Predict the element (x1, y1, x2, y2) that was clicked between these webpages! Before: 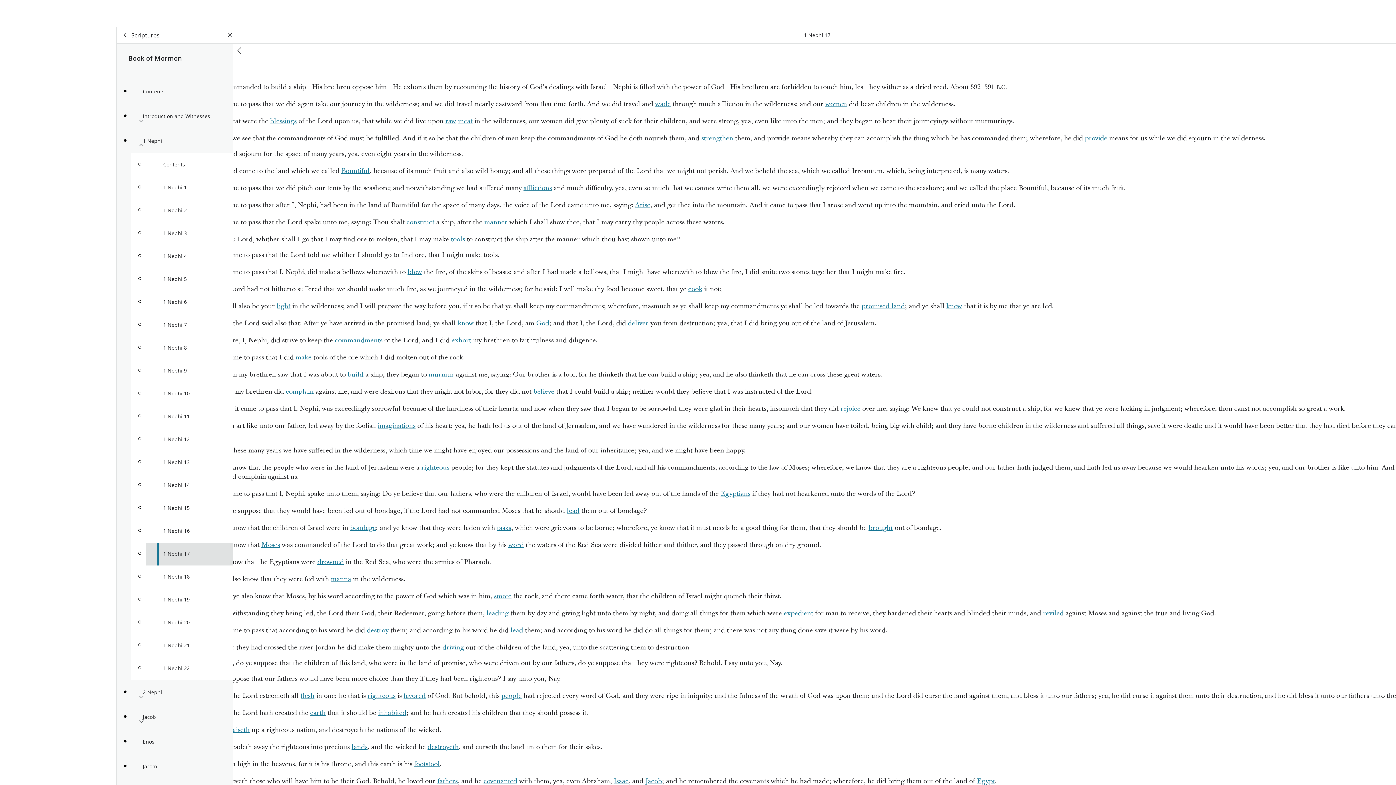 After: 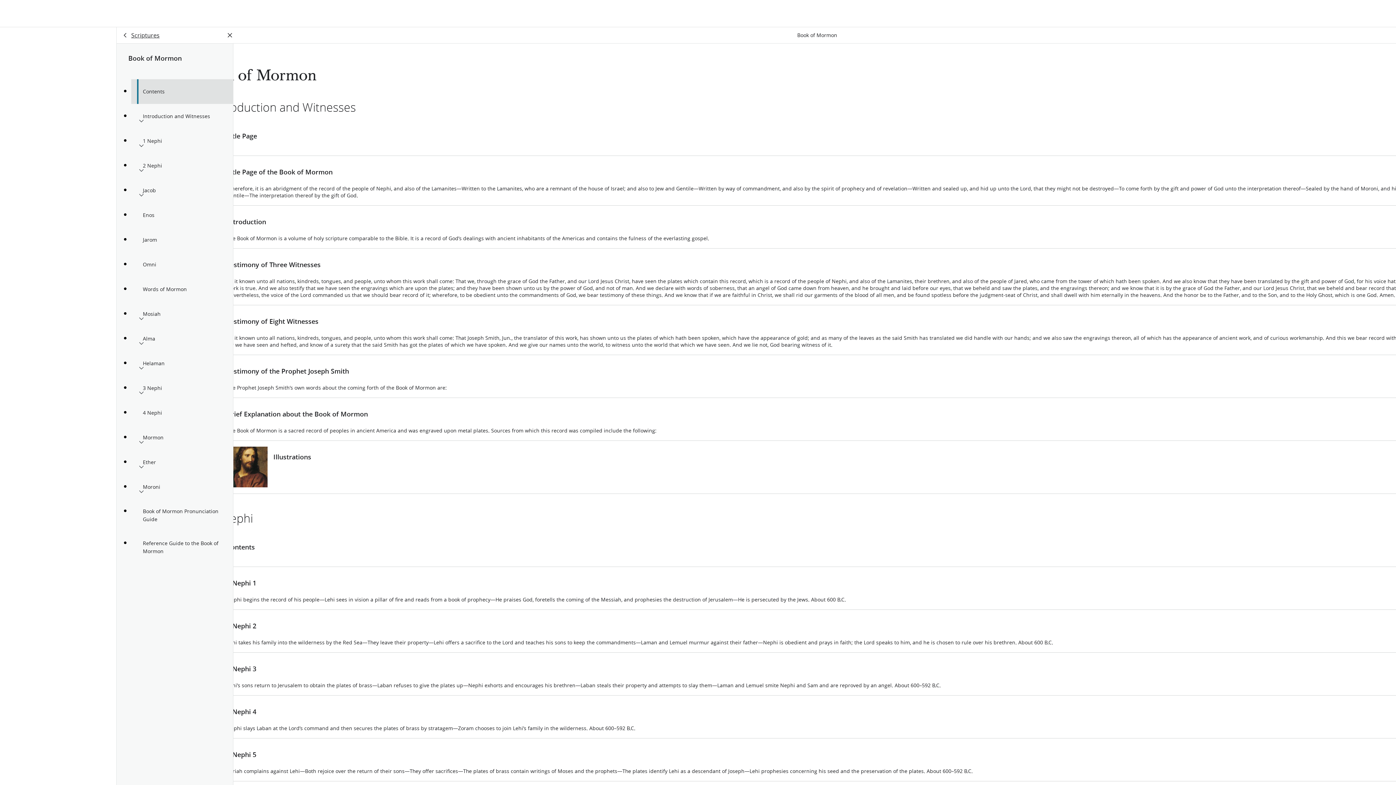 Action: label: Contents bbox: (131, 79, 233, 104)